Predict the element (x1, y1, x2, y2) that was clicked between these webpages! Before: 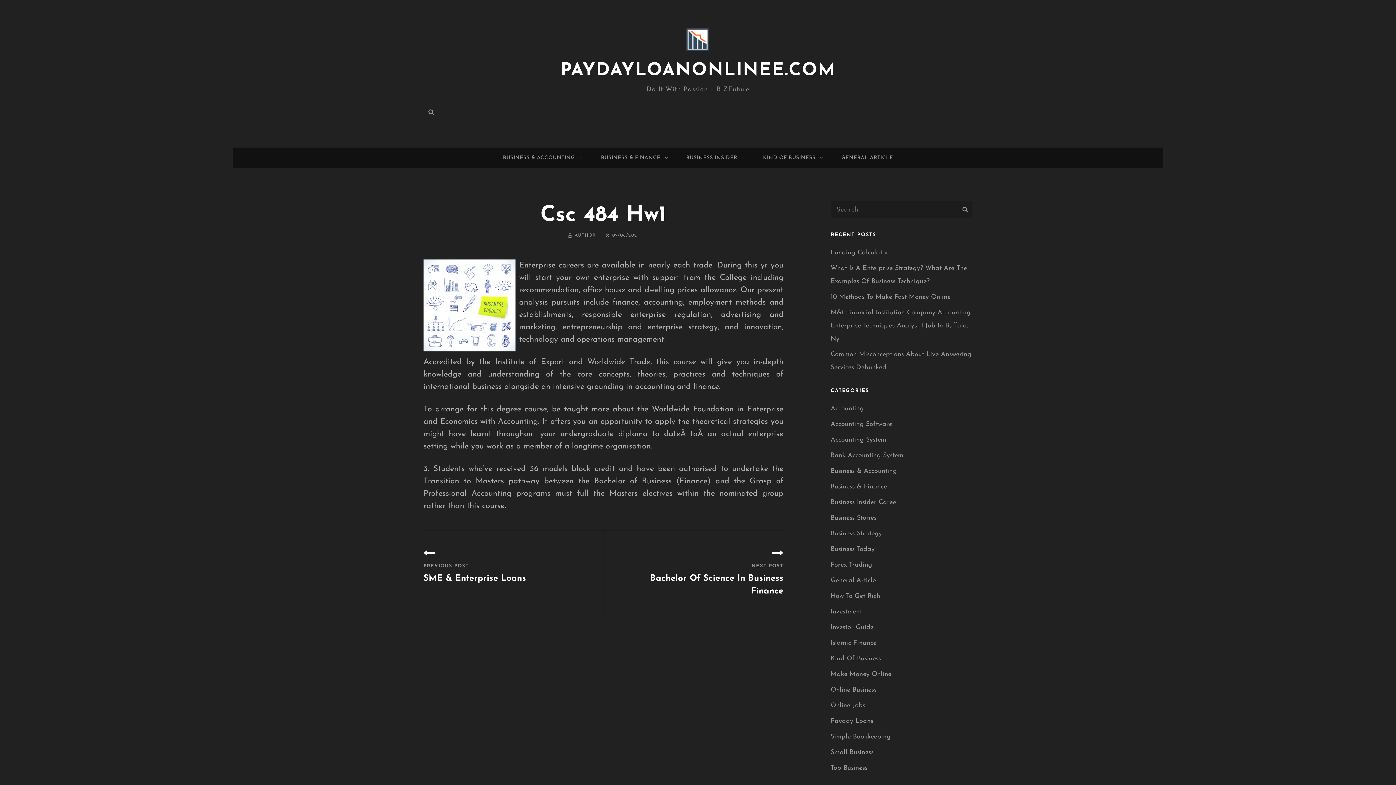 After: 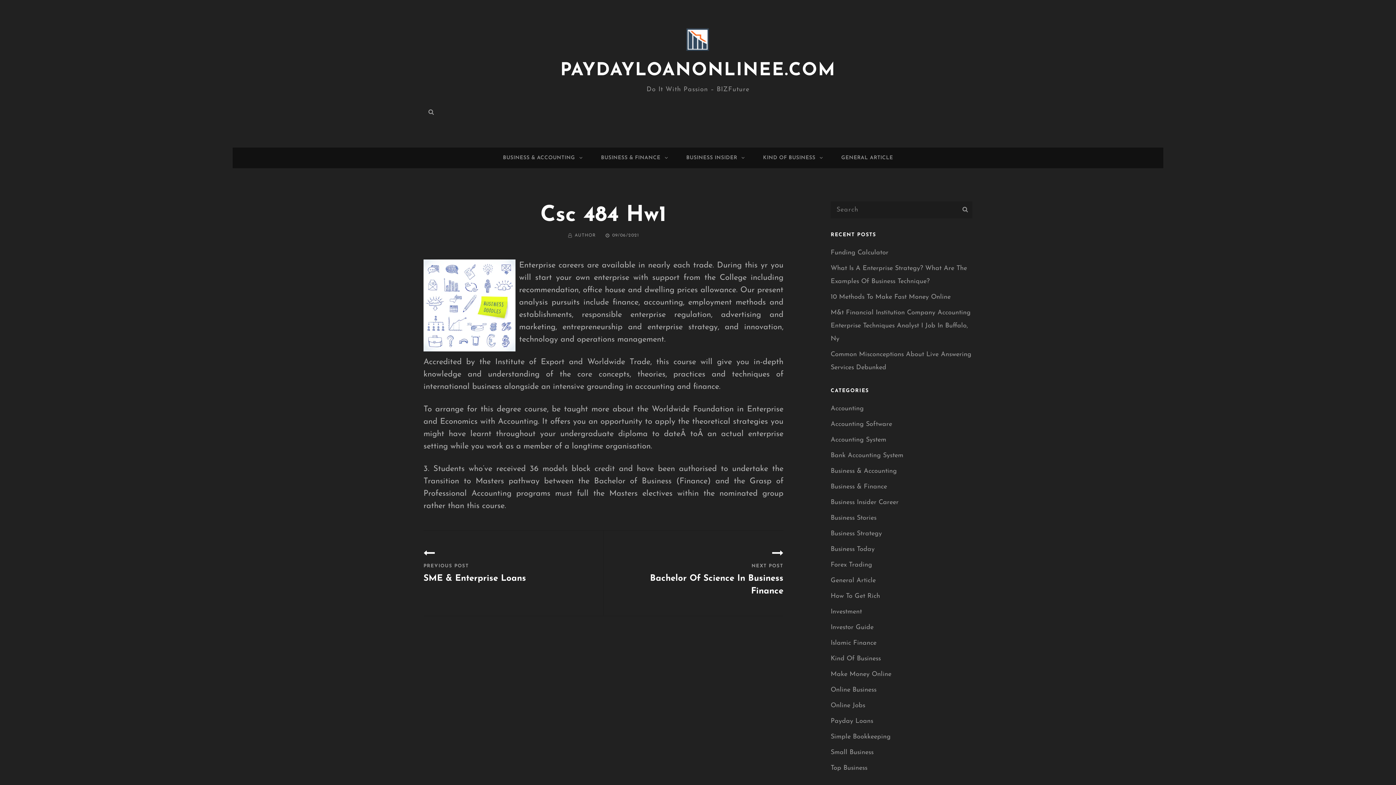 Action: bbox: (612, 233, 639, 237) label: 09/06/2021